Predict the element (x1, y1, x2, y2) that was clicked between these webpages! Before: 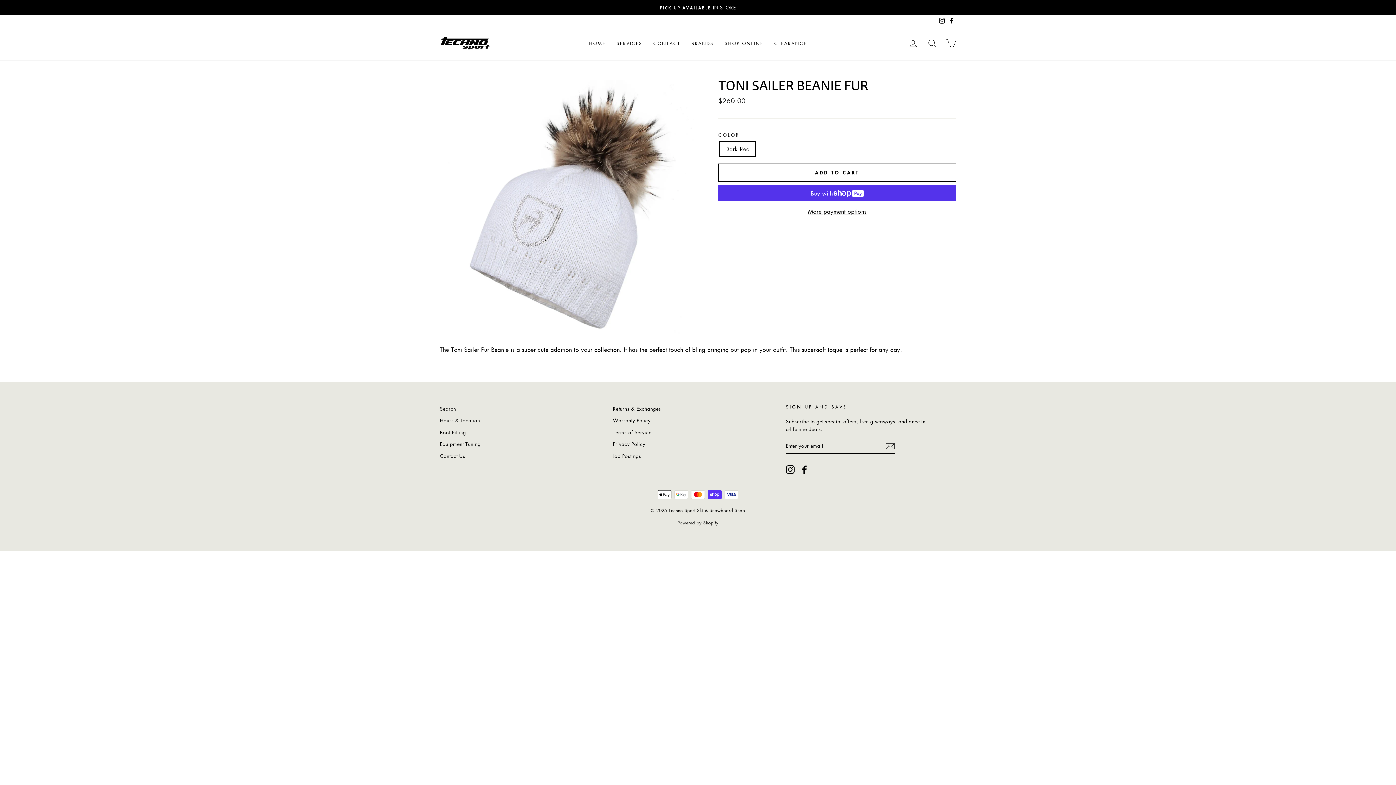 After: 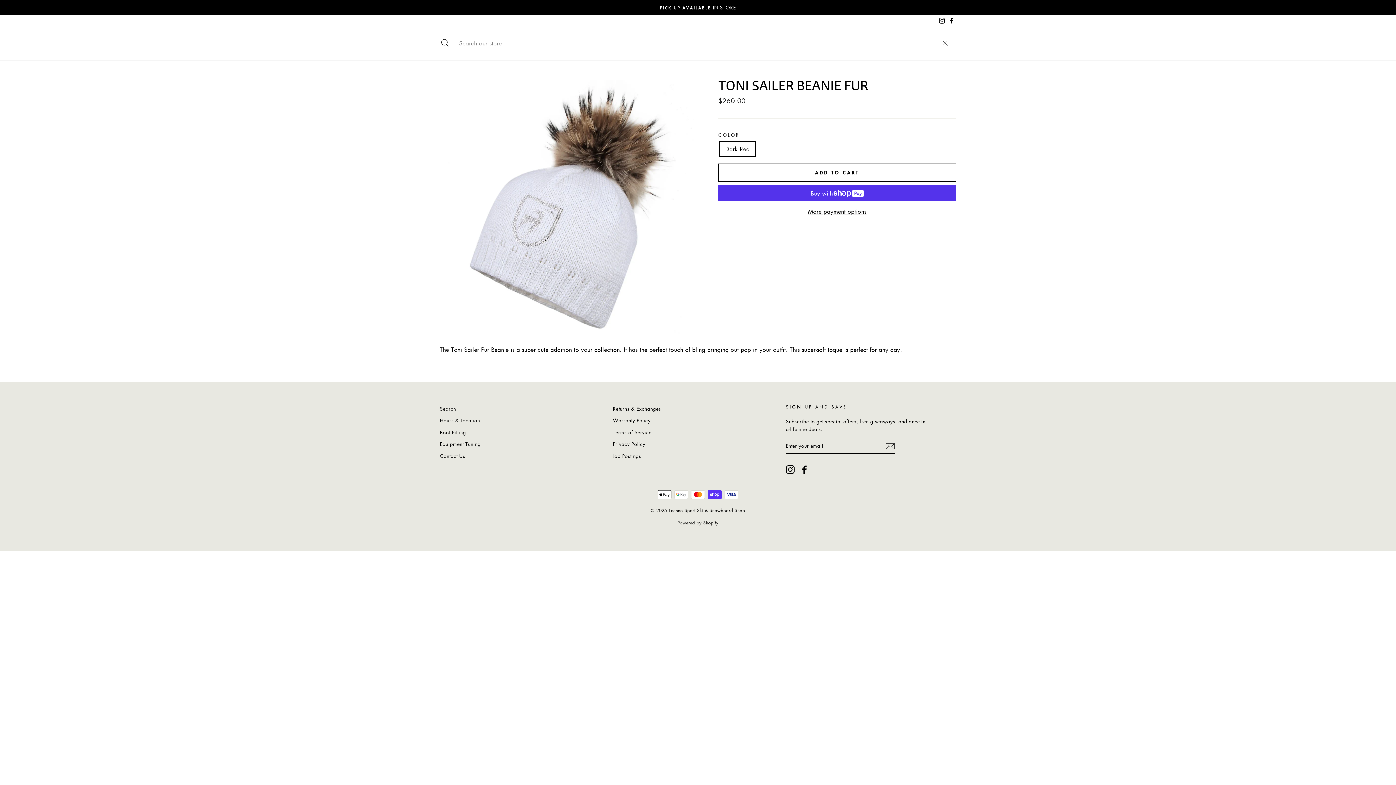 Action: bbox: (922, 35, 941, 51) label: SEARCH